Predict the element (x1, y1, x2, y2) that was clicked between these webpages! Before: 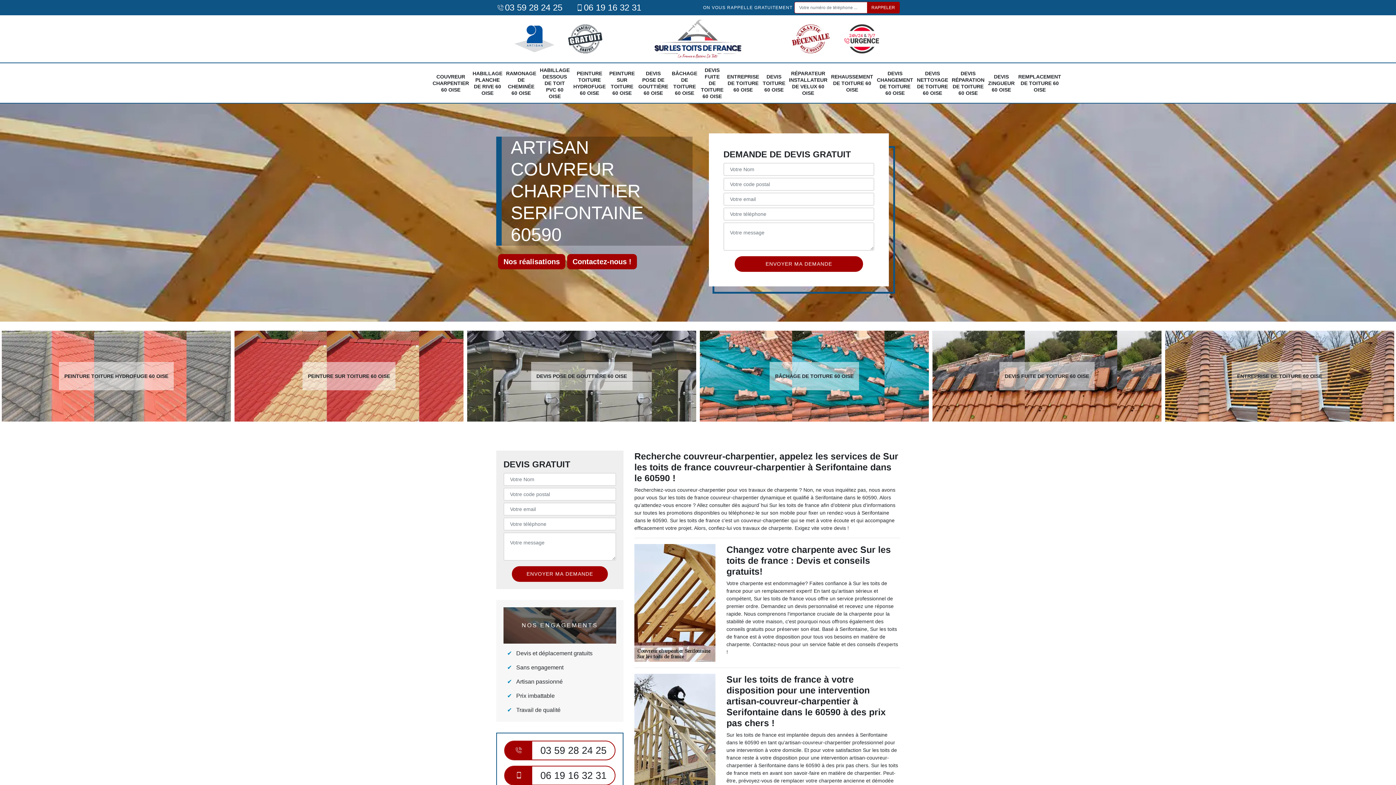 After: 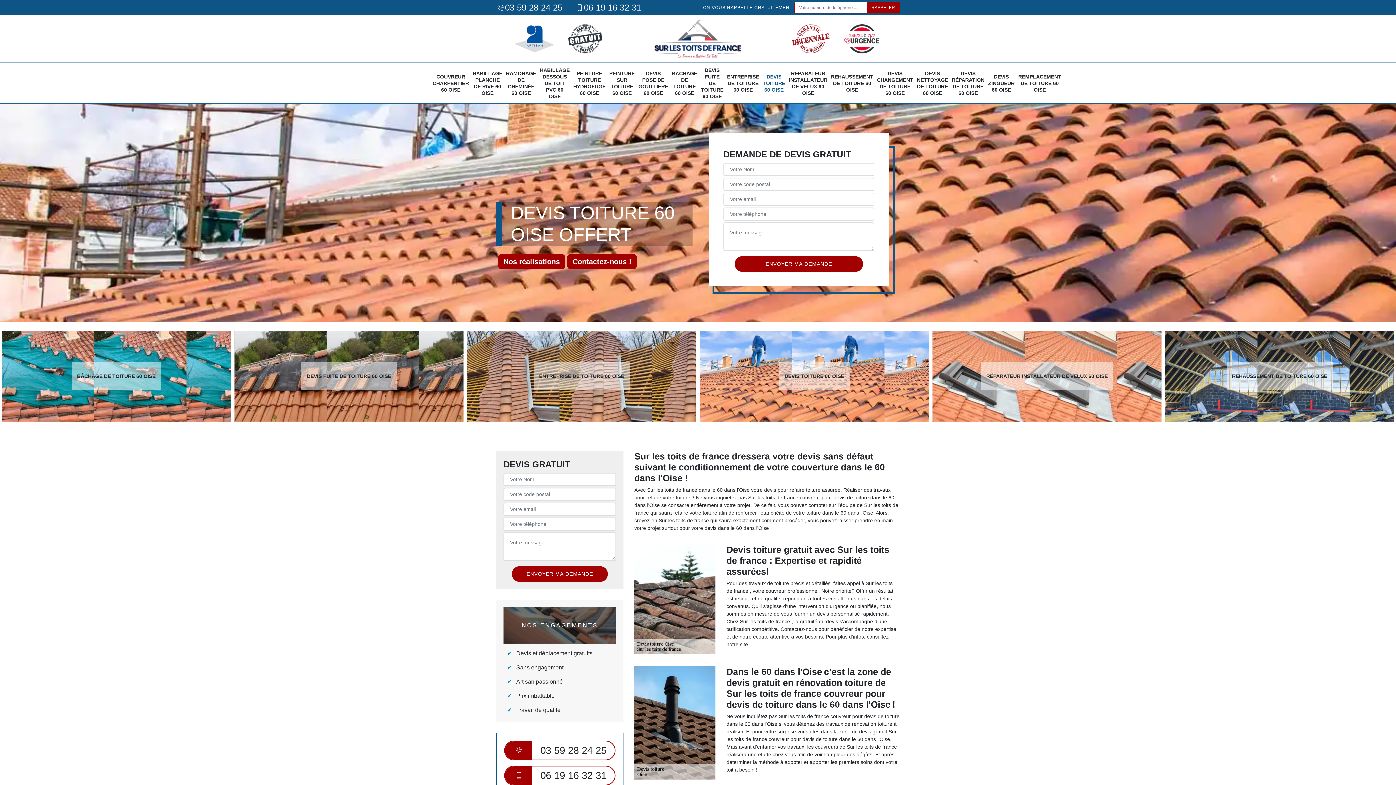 Action: label: DEVIS TOITURE 60 OISE bbox: (762, 69, 785, 96)